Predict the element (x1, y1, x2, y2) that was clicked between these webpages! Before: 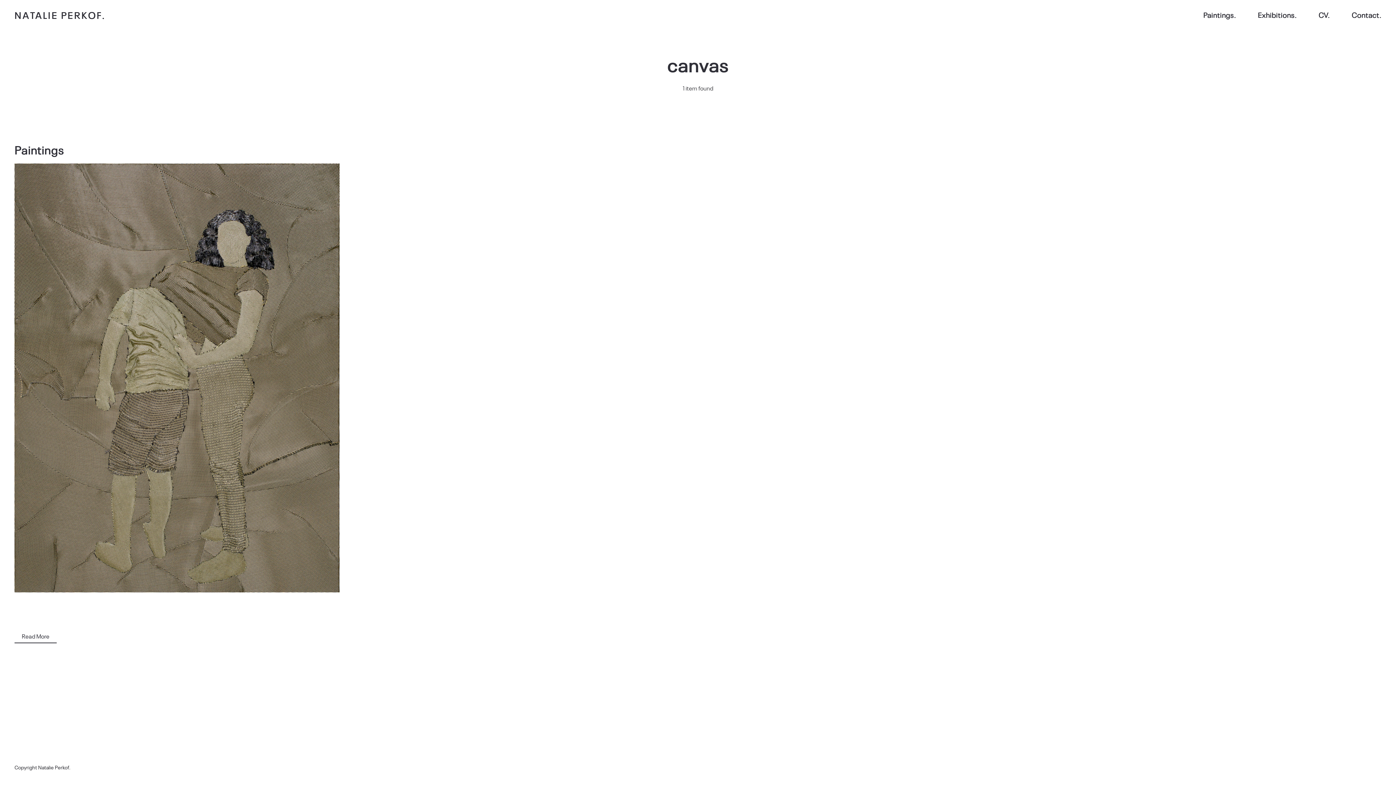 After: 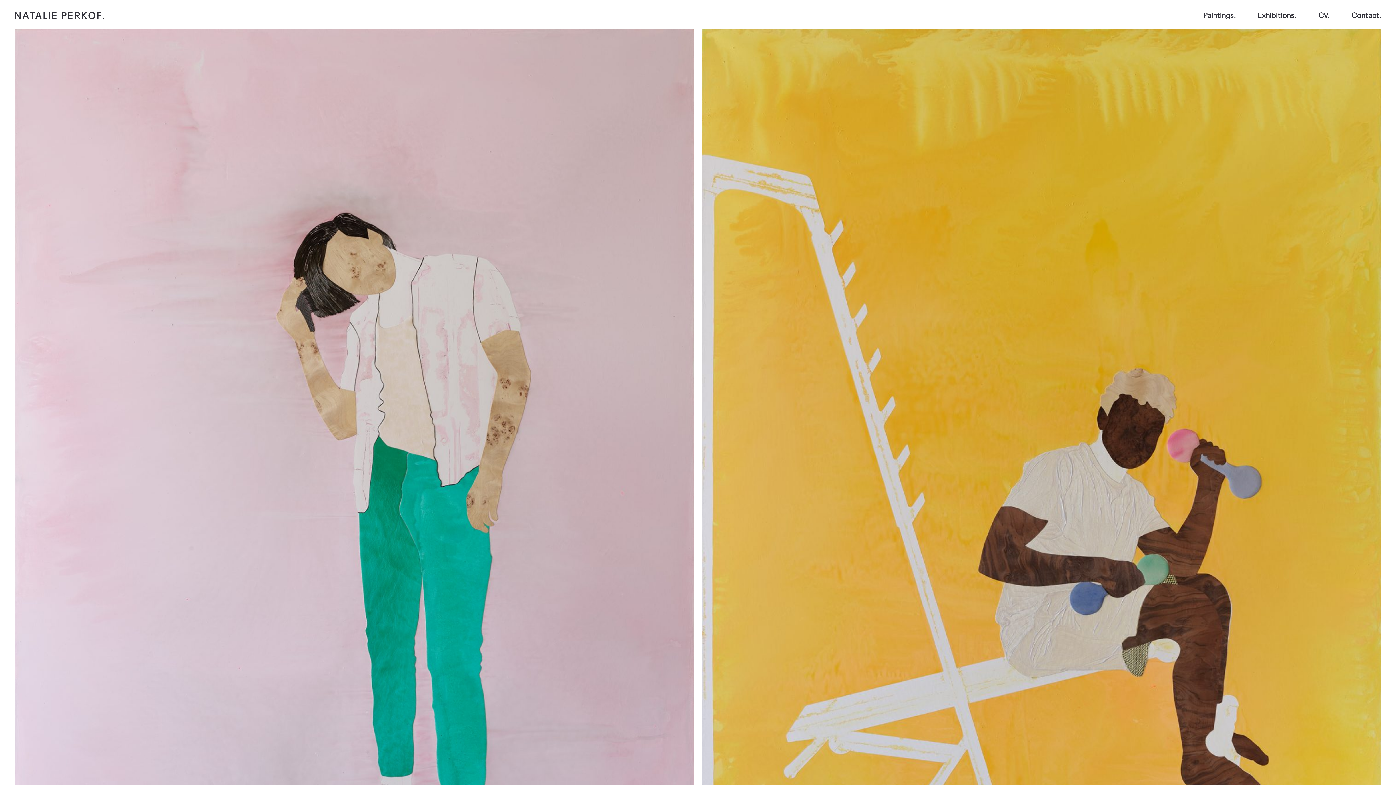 Action: bbox: (14, 629, 56, 643) label: Read More